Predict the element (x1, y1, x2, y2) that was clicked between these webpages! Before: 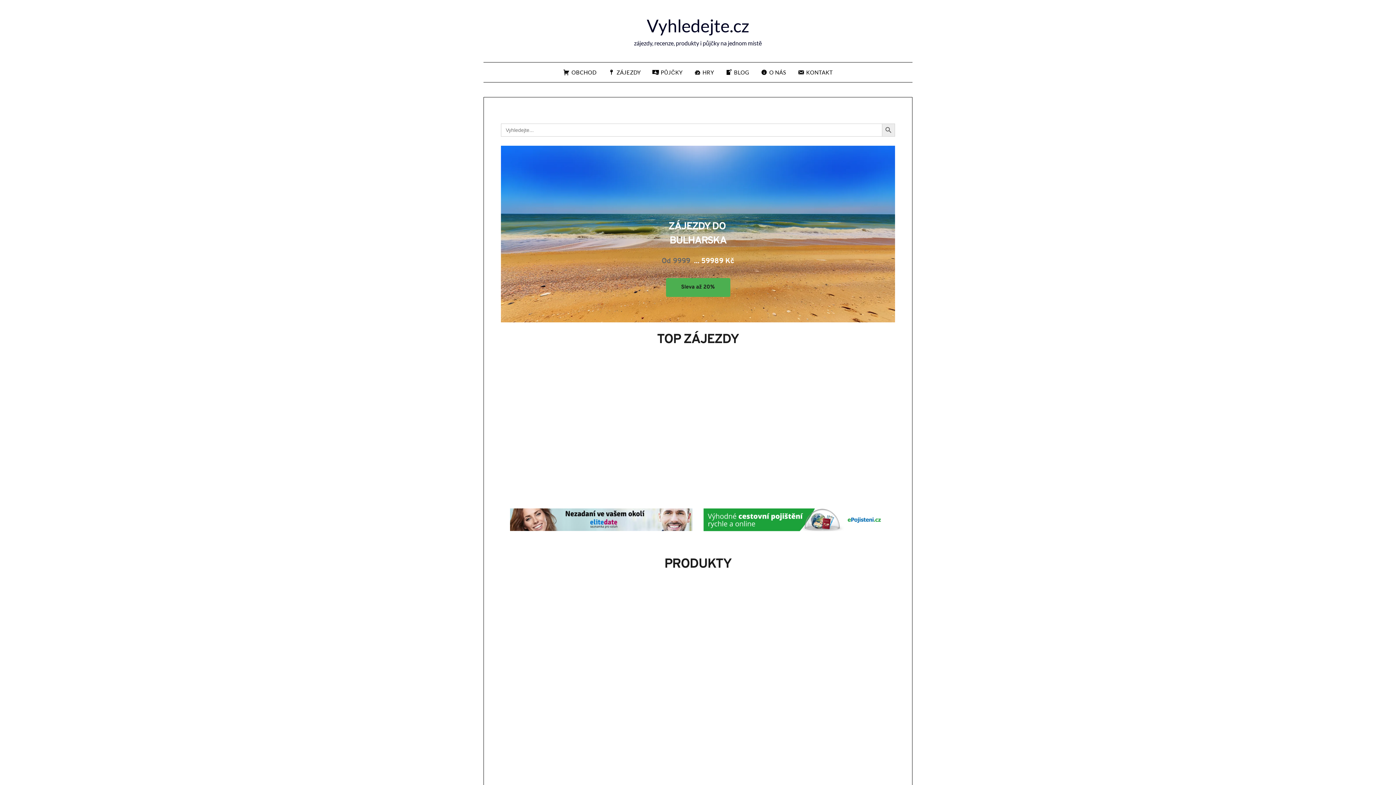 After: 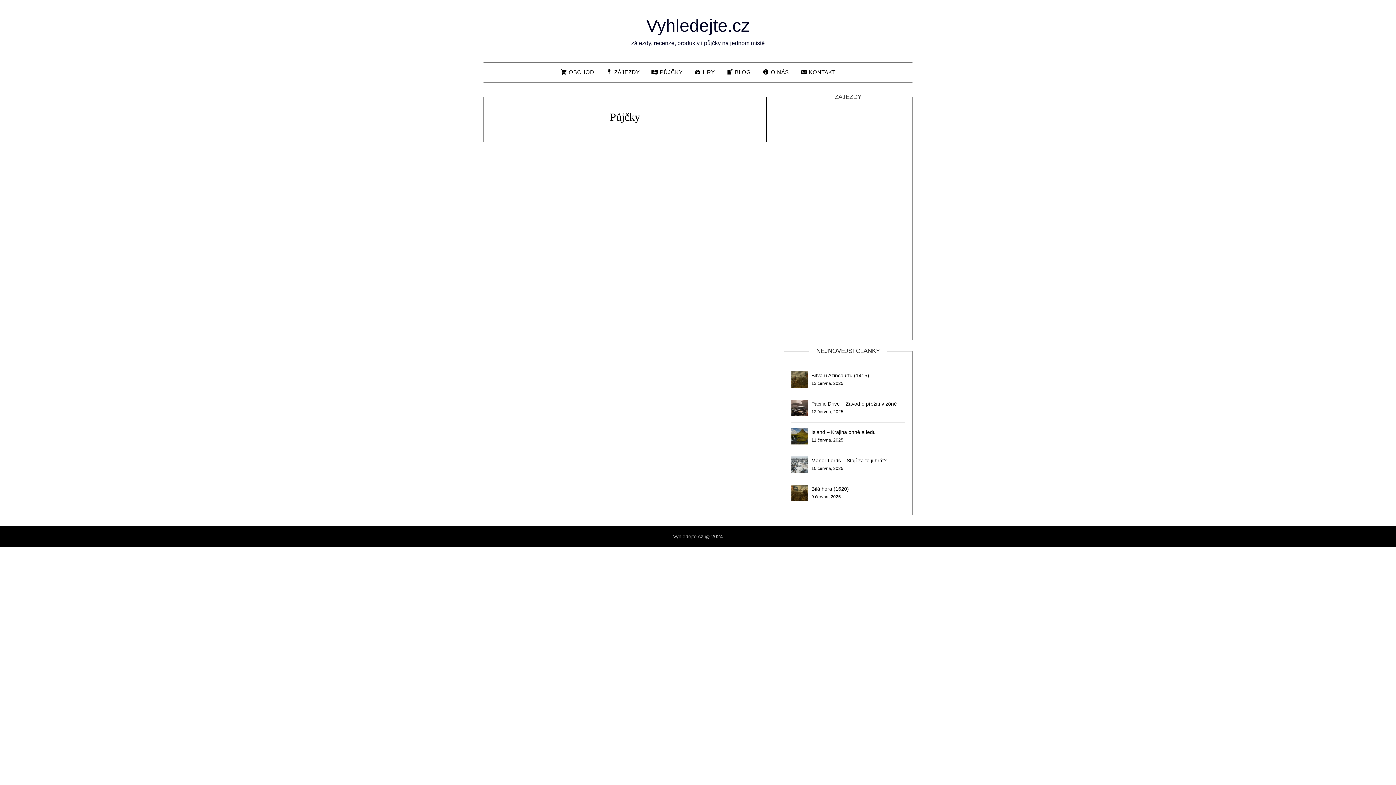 Action: bbox: (646, 62, 688, 82) label: PŮJČKY